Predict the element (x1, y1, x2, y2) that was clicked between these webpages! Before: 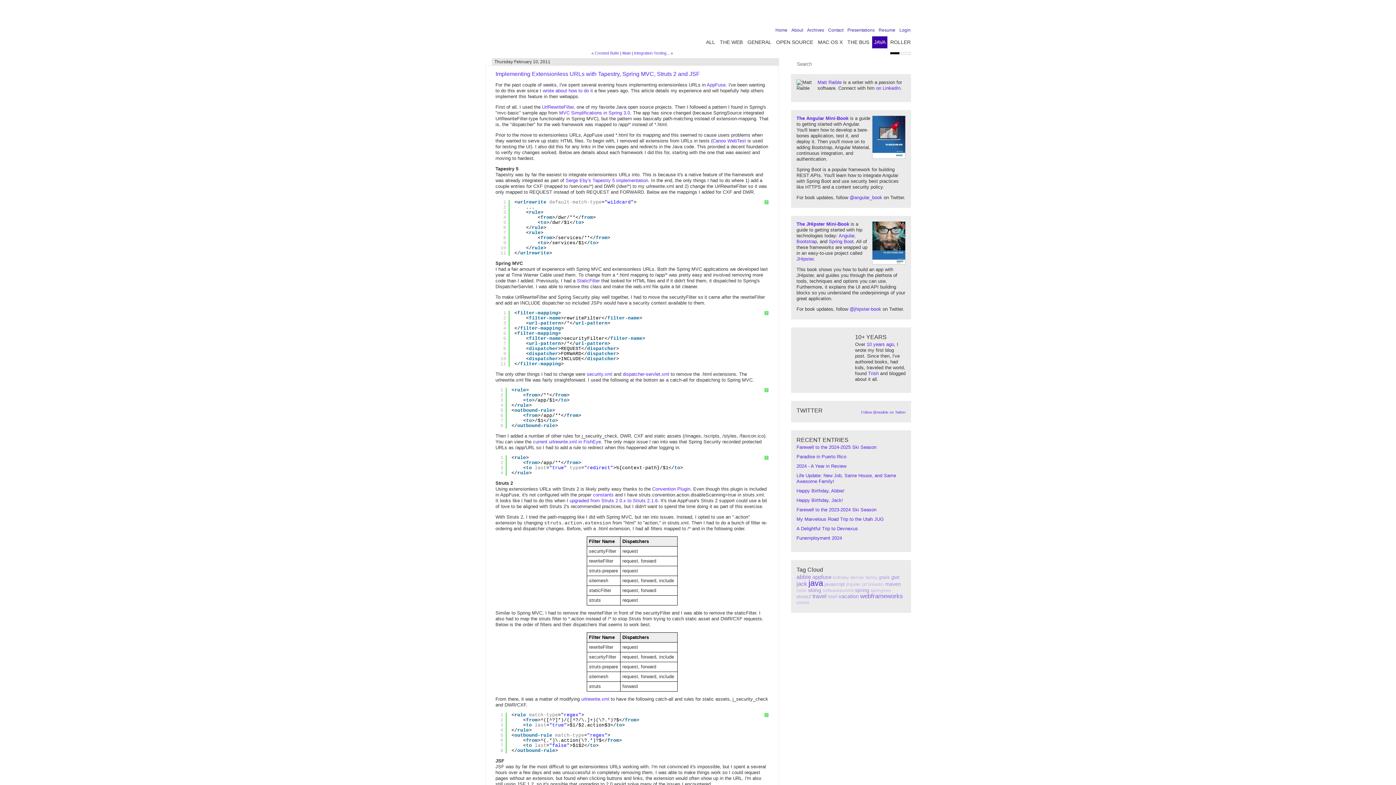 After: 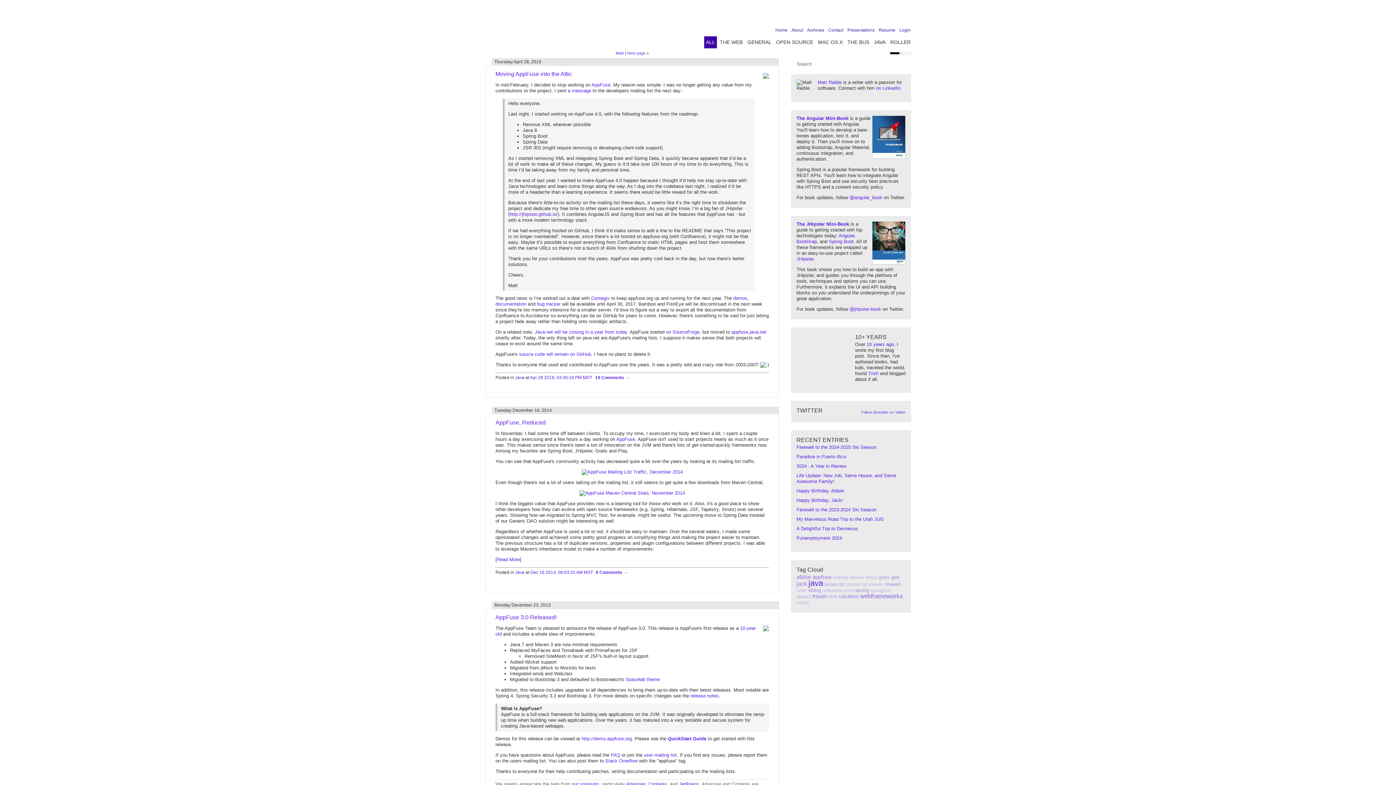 Action: label: appfuse bbox: (812, 574, 831, 580)